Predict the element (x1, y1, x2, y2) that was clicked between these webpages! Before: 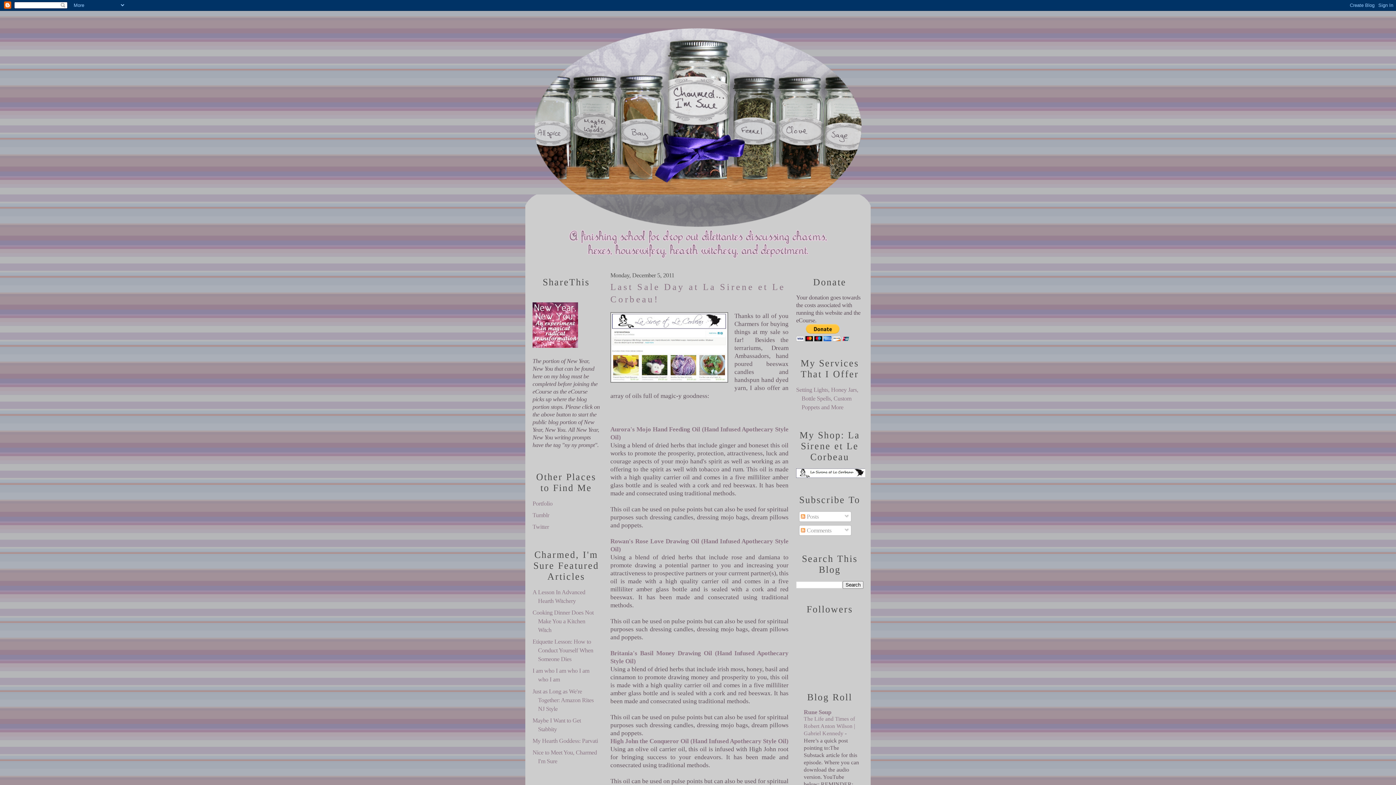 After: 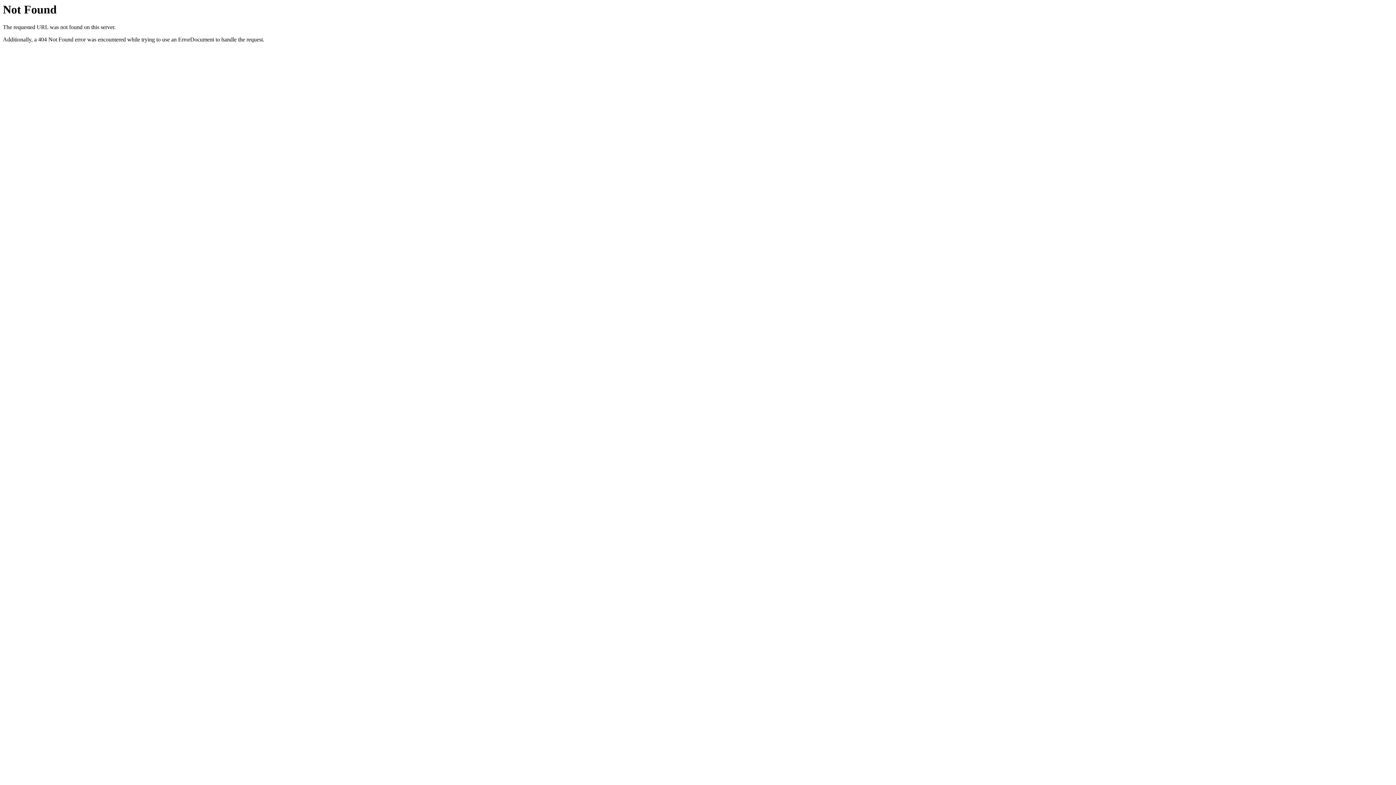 Action: bbox: (532, 638, 593, 662) label: Etiquette Lesson: How to Conduct Yourself When Someone Dies